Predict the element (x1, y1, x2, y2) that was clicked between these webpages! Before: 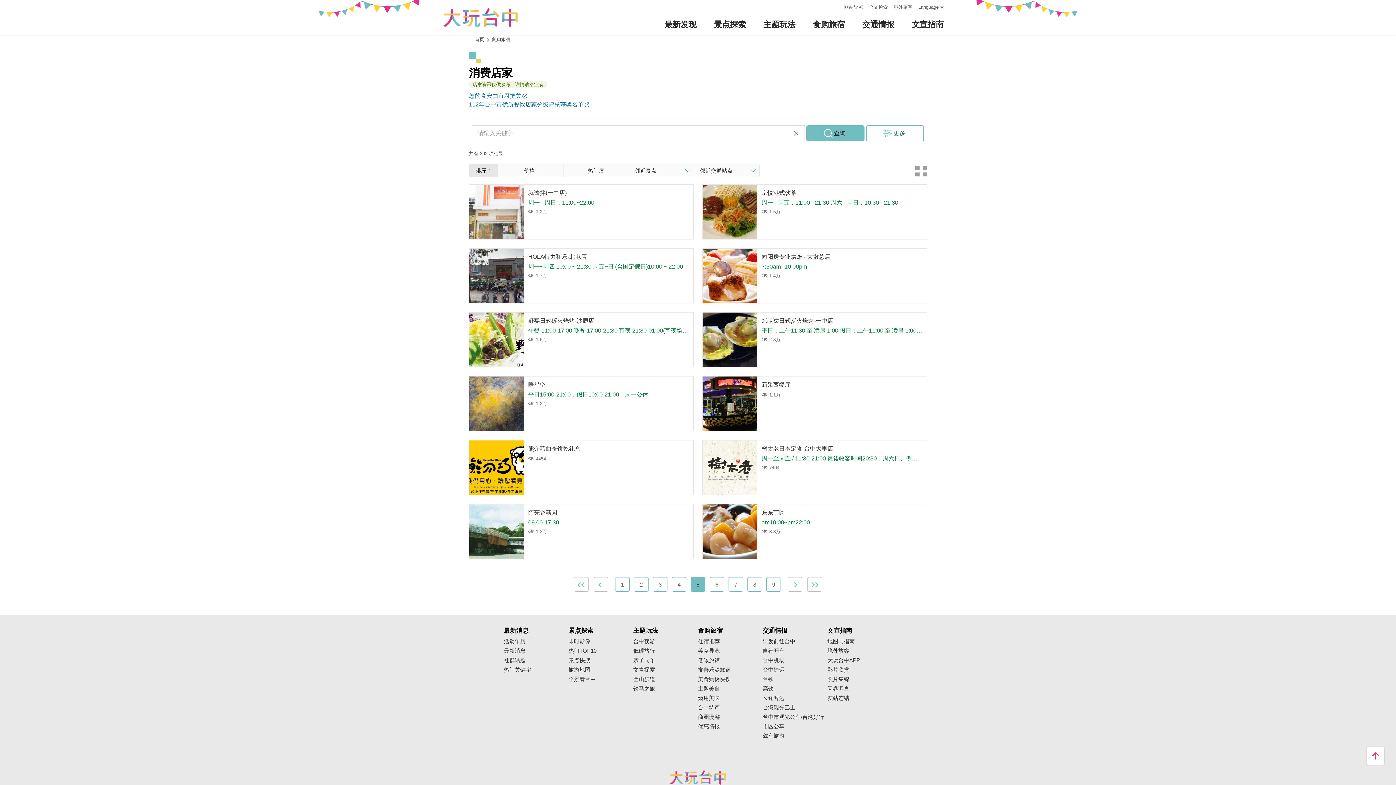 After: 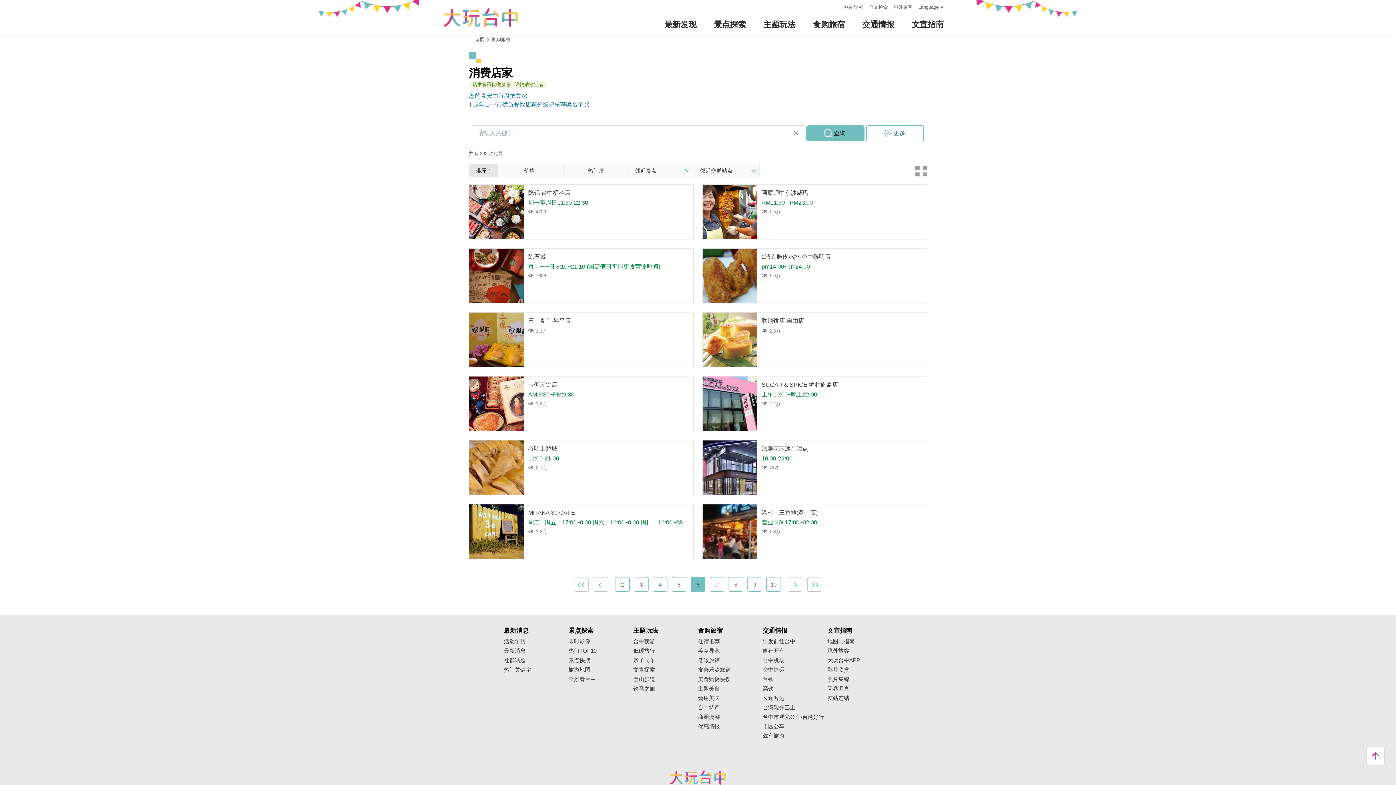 Action: label: 6 bbox: (709, 577, 724, 592)